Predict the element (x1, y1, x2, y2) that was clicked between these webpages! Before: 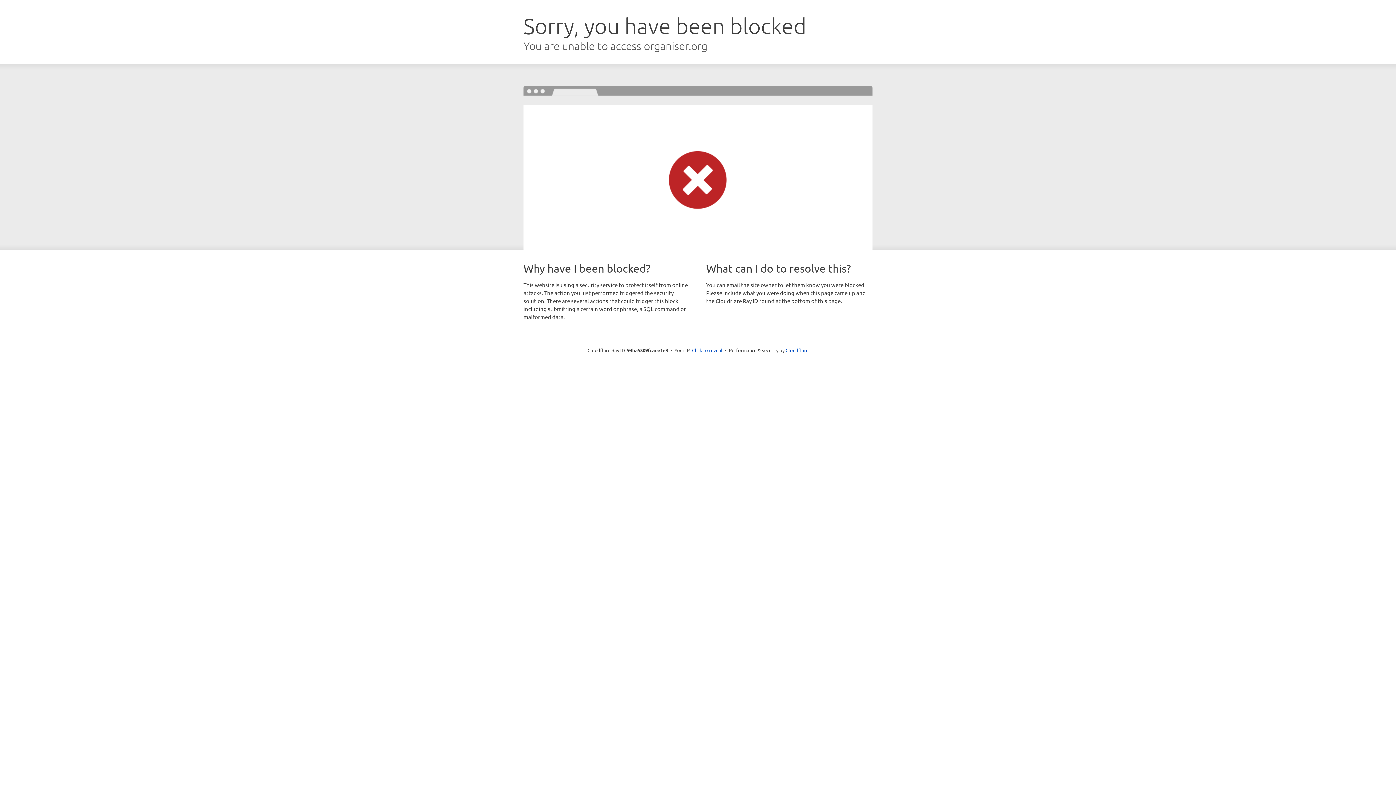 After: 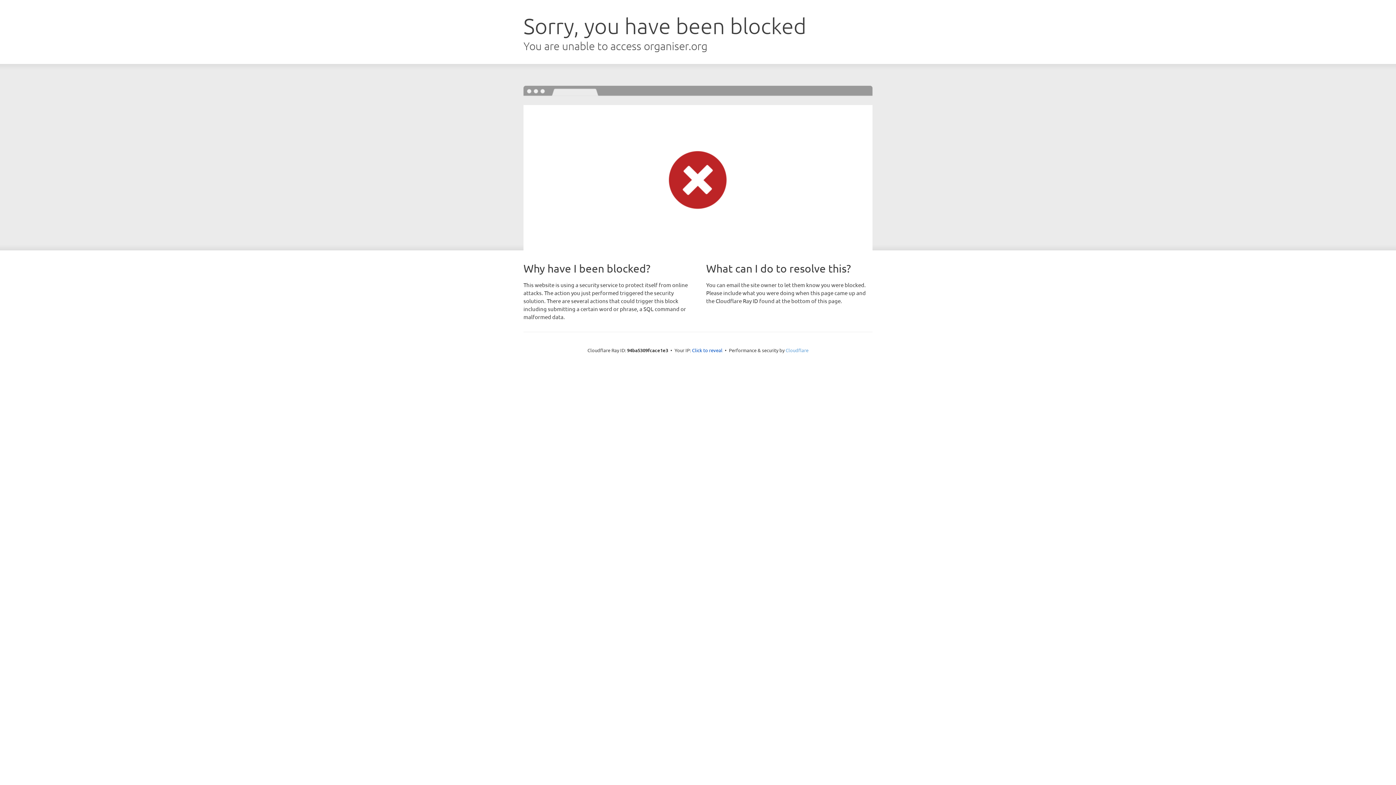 Action: bbox: (785, 347, 808, 353) label: Cloudflare